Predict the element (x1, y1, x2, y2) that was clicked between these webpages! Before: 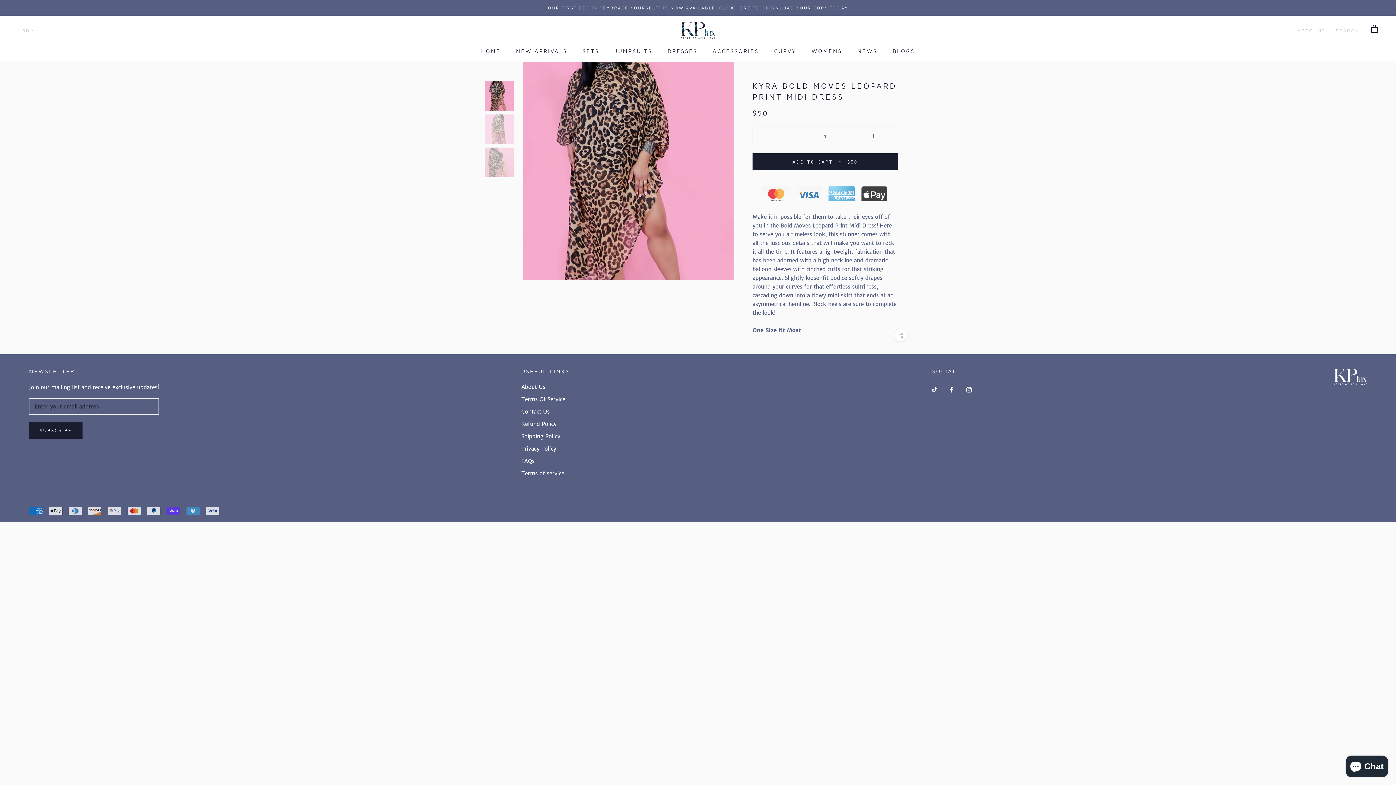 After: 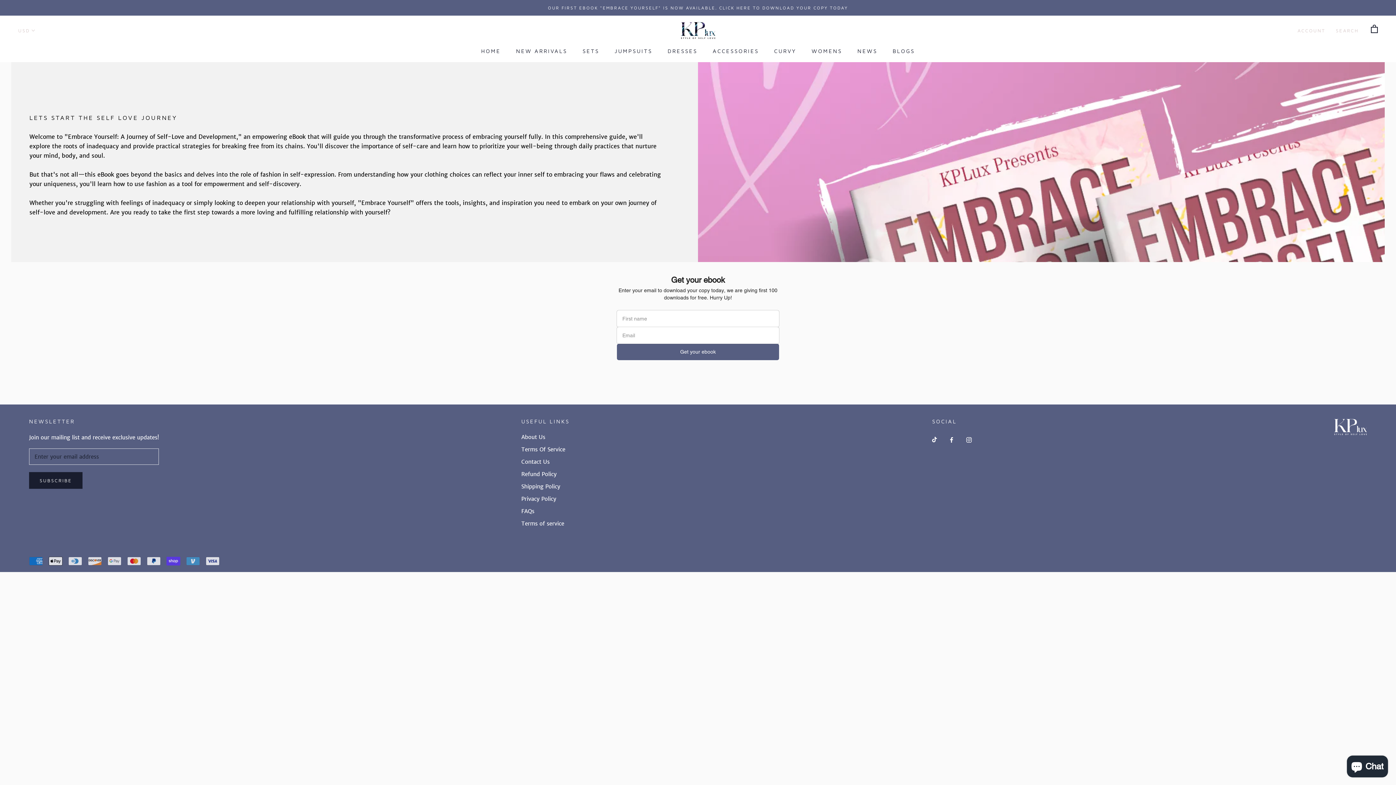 Action: label: OUR FIRST EBOOK "EMBRACE YOURSELF" IS NOW AVAILABLE. CLICK HERE TO DOWNLOAD YOUR COPY TODAY bbox: (548, 5, 848, 10)